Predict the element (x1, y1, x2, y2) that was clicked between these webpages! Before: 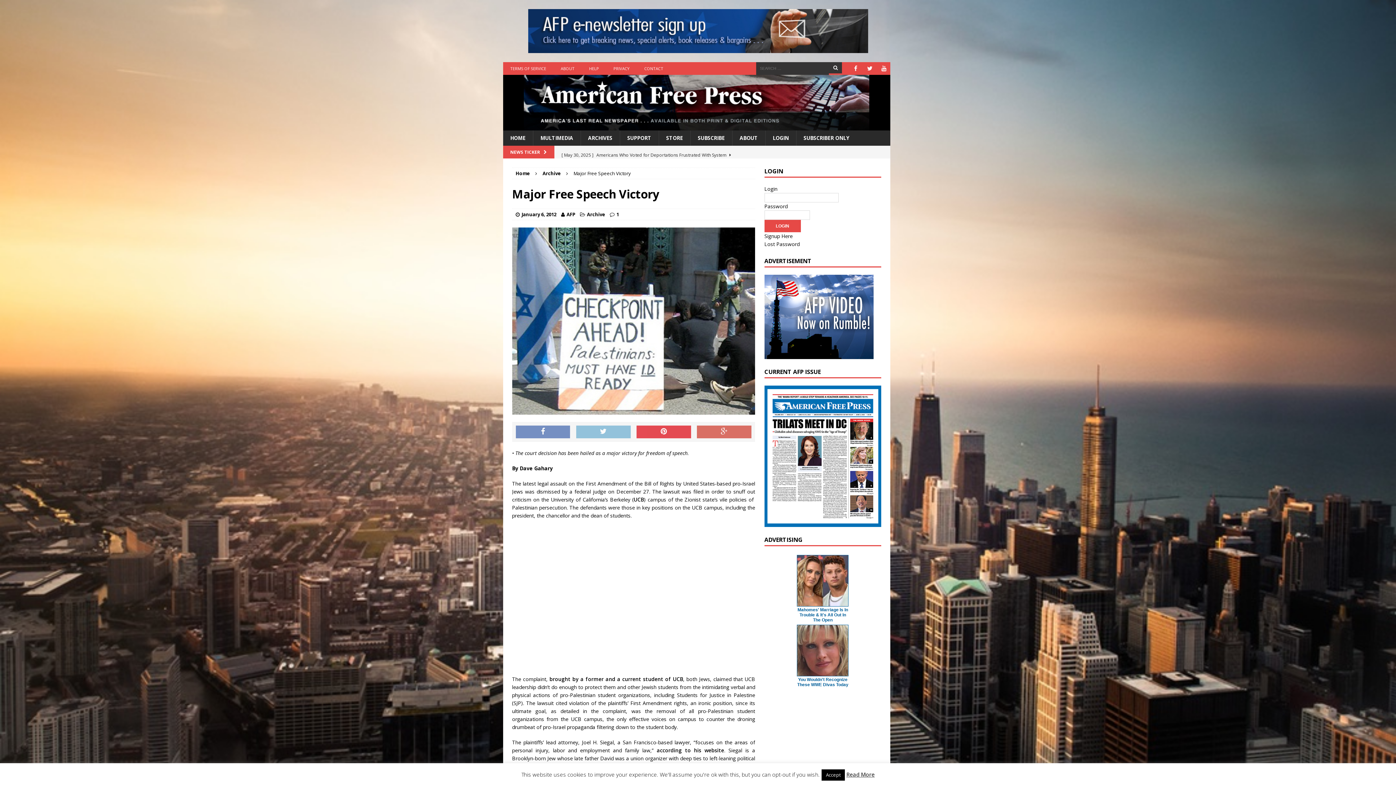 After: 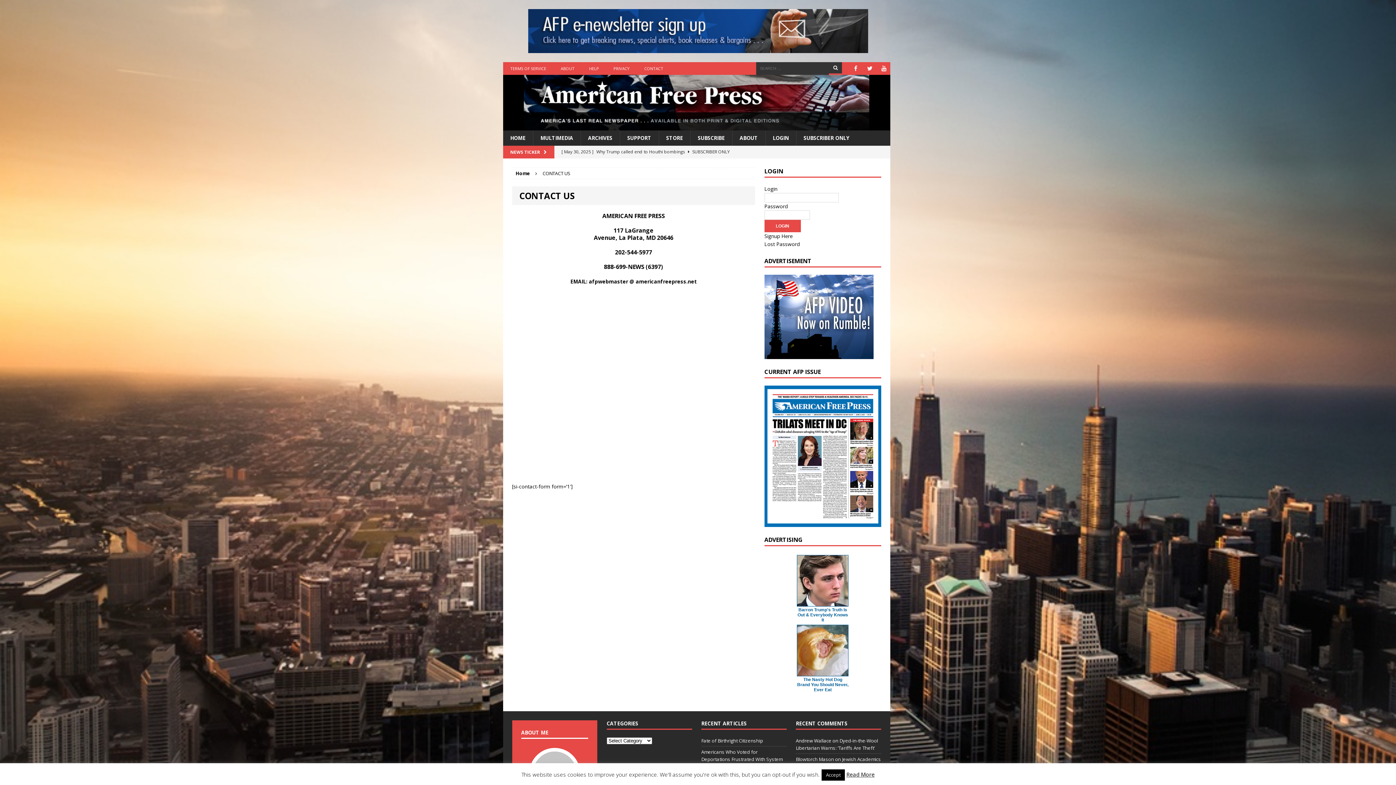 Action: label: CONTACT bbox: (637, 62, 670, 74)